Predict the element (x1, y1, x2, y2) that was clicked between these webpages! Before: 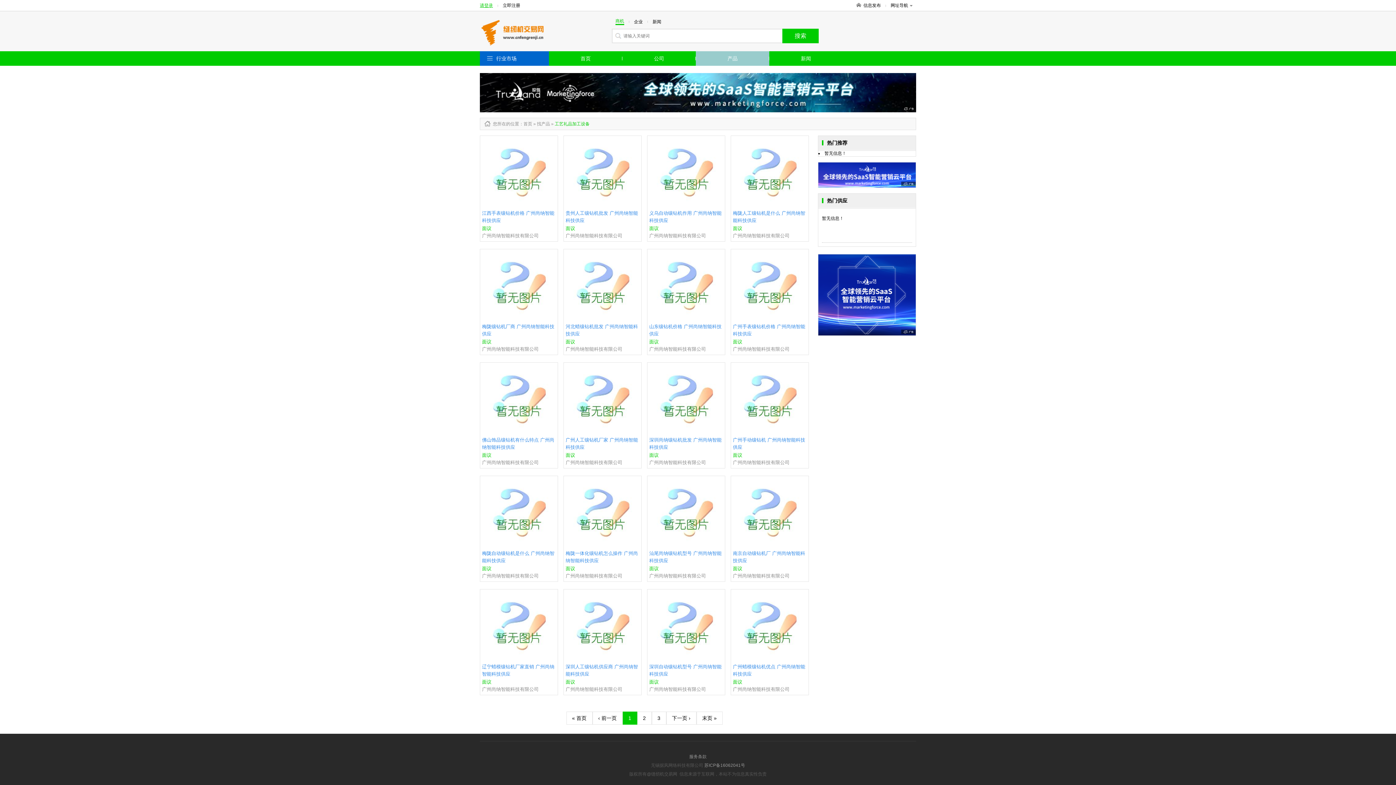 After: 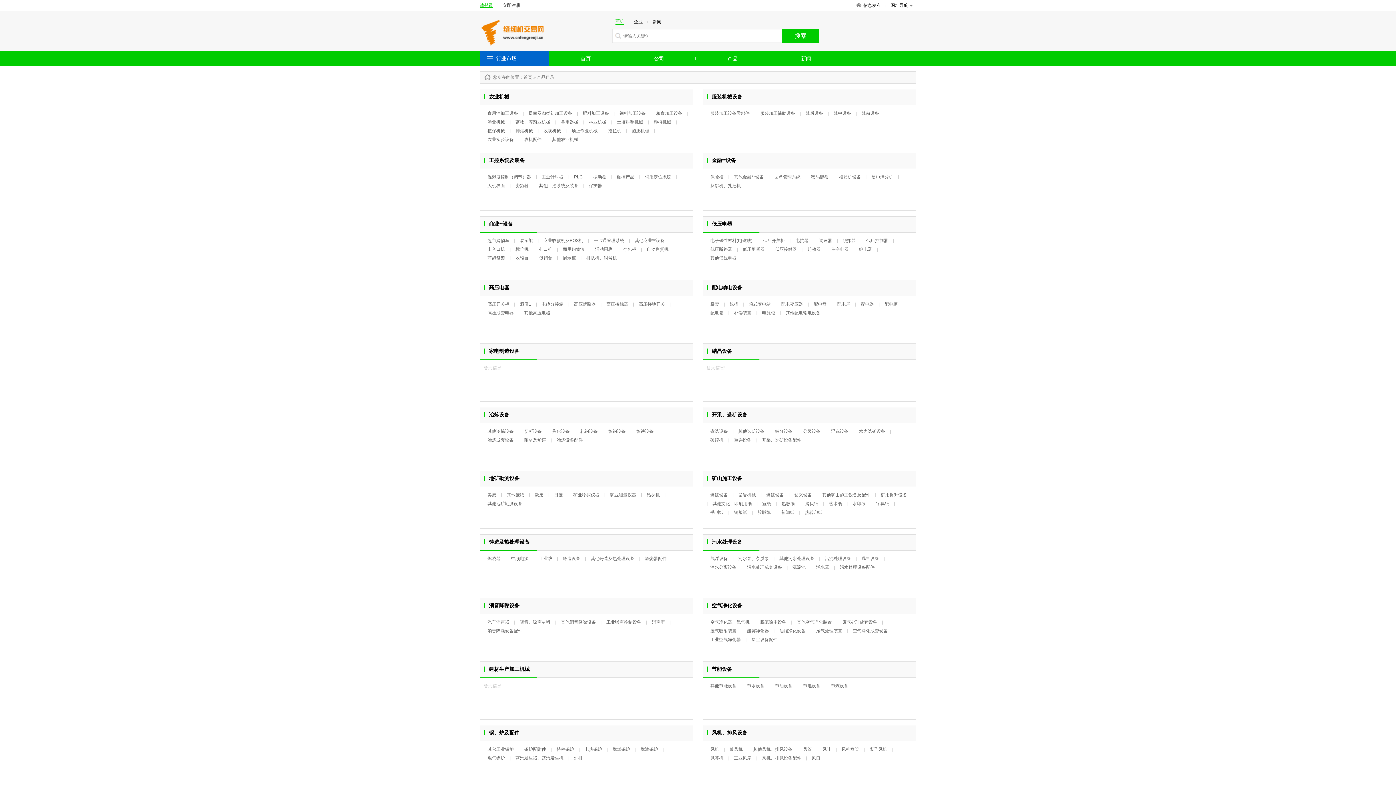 Action: bbox: (890, 2, 912, 8) label: 网址导航